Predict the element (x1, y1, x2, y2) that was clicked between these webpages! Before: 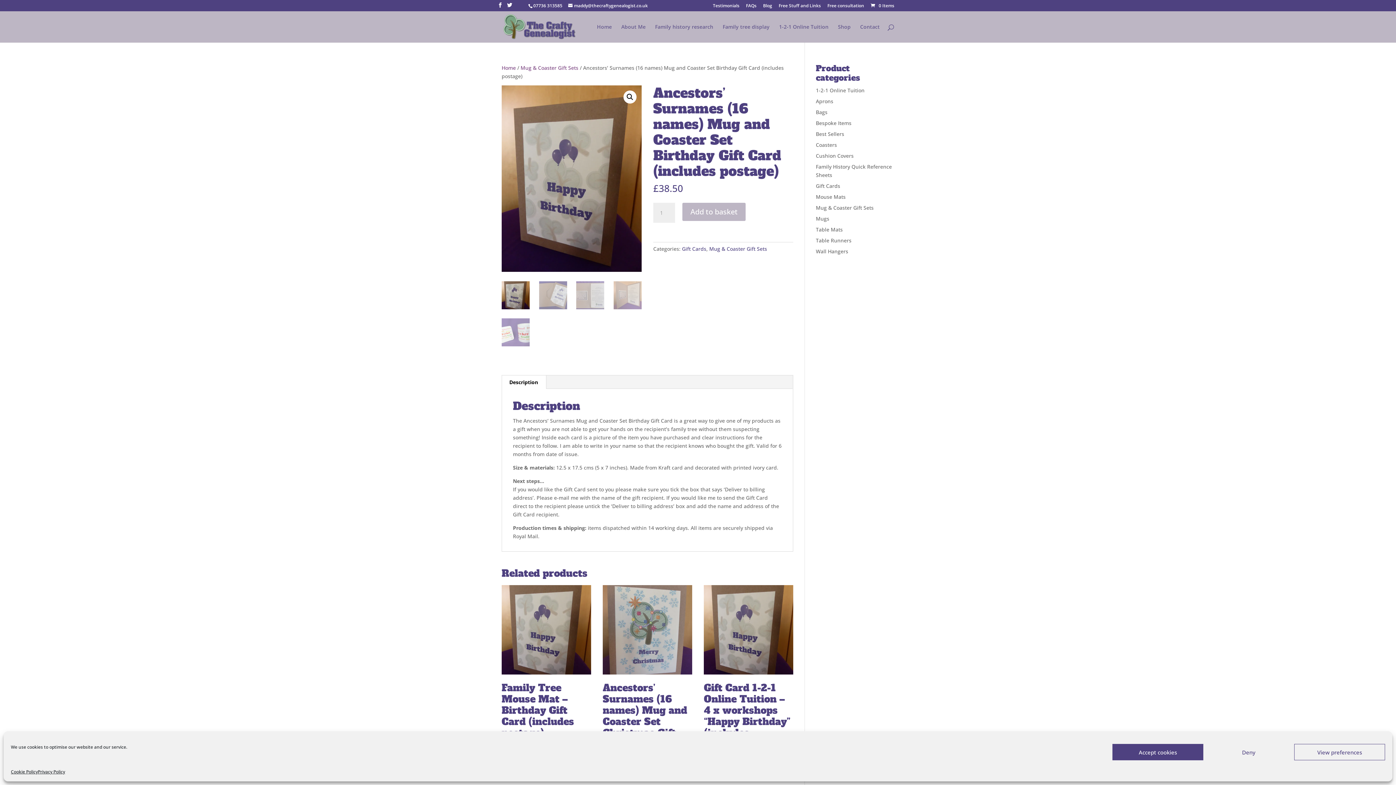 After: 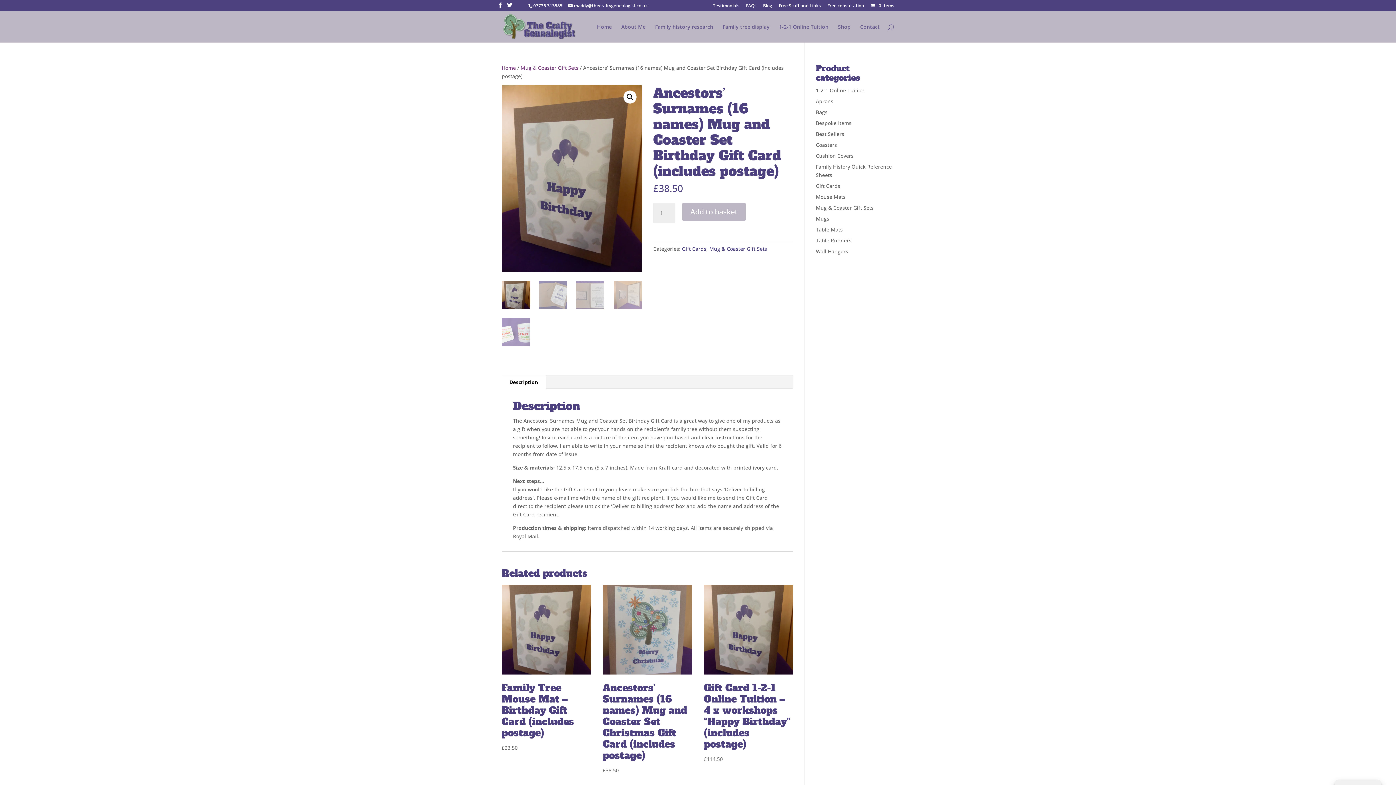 Action: bbox: (1112, 744, 1203, 760) label: Accept cookies